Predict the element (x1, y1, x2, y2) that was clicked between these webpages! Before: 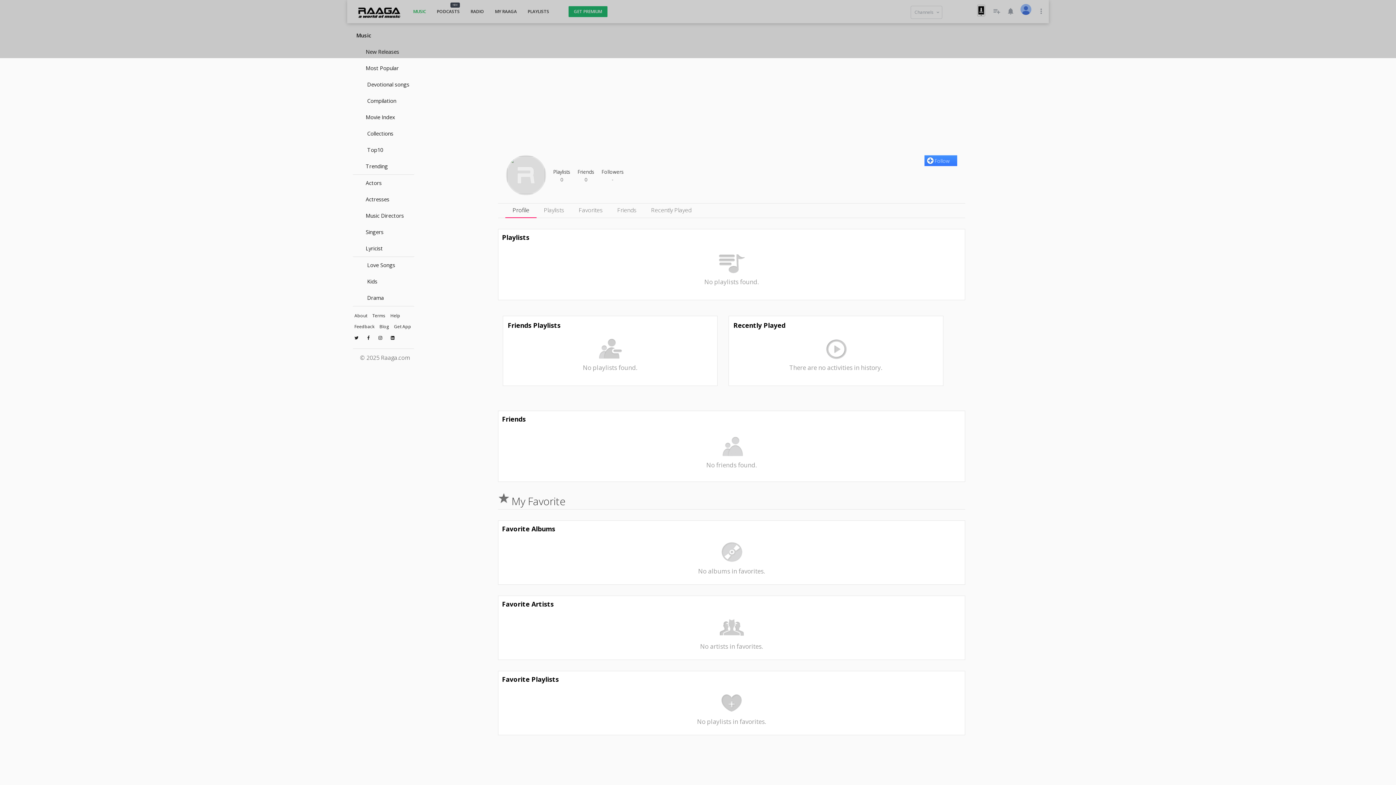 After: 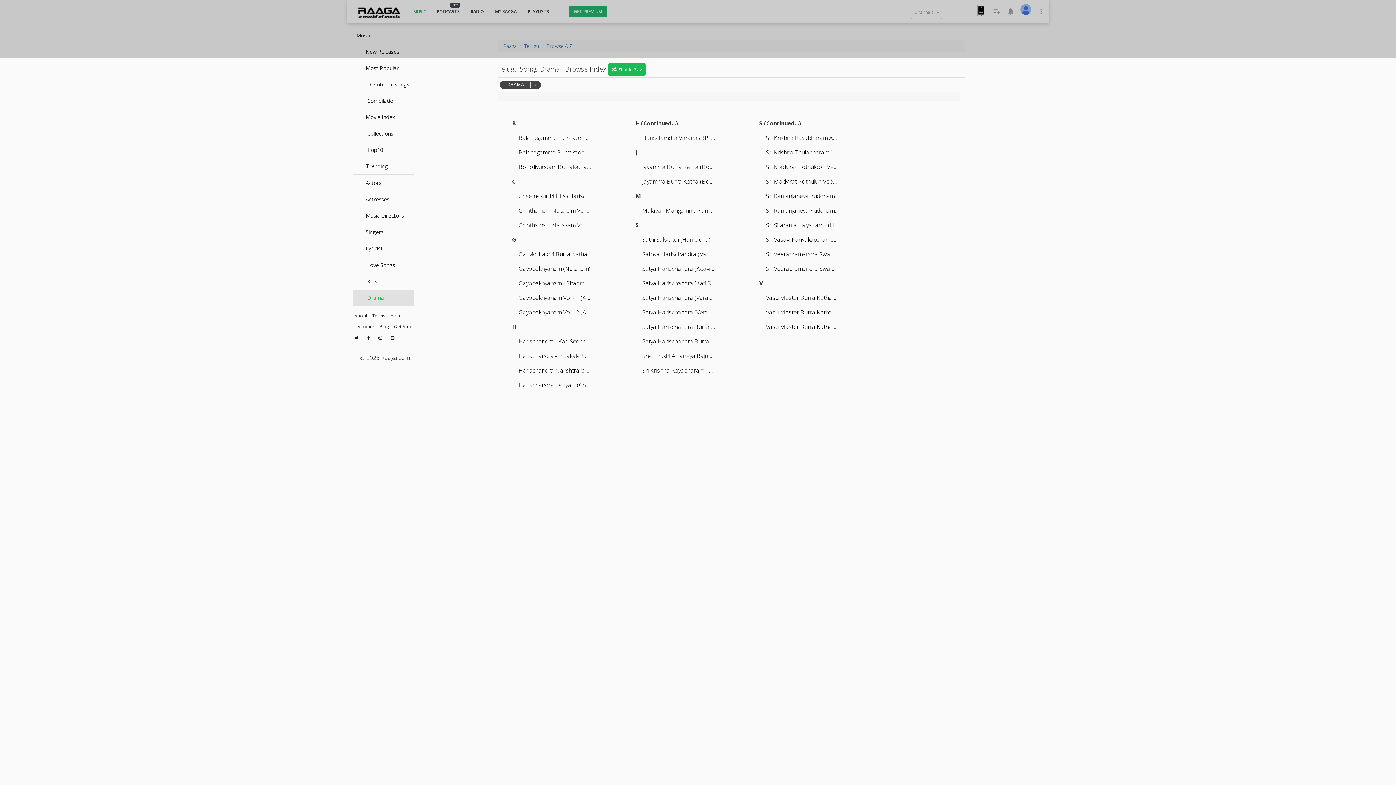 Action: label:  Drama bbox: (352, 289, 414, 306)